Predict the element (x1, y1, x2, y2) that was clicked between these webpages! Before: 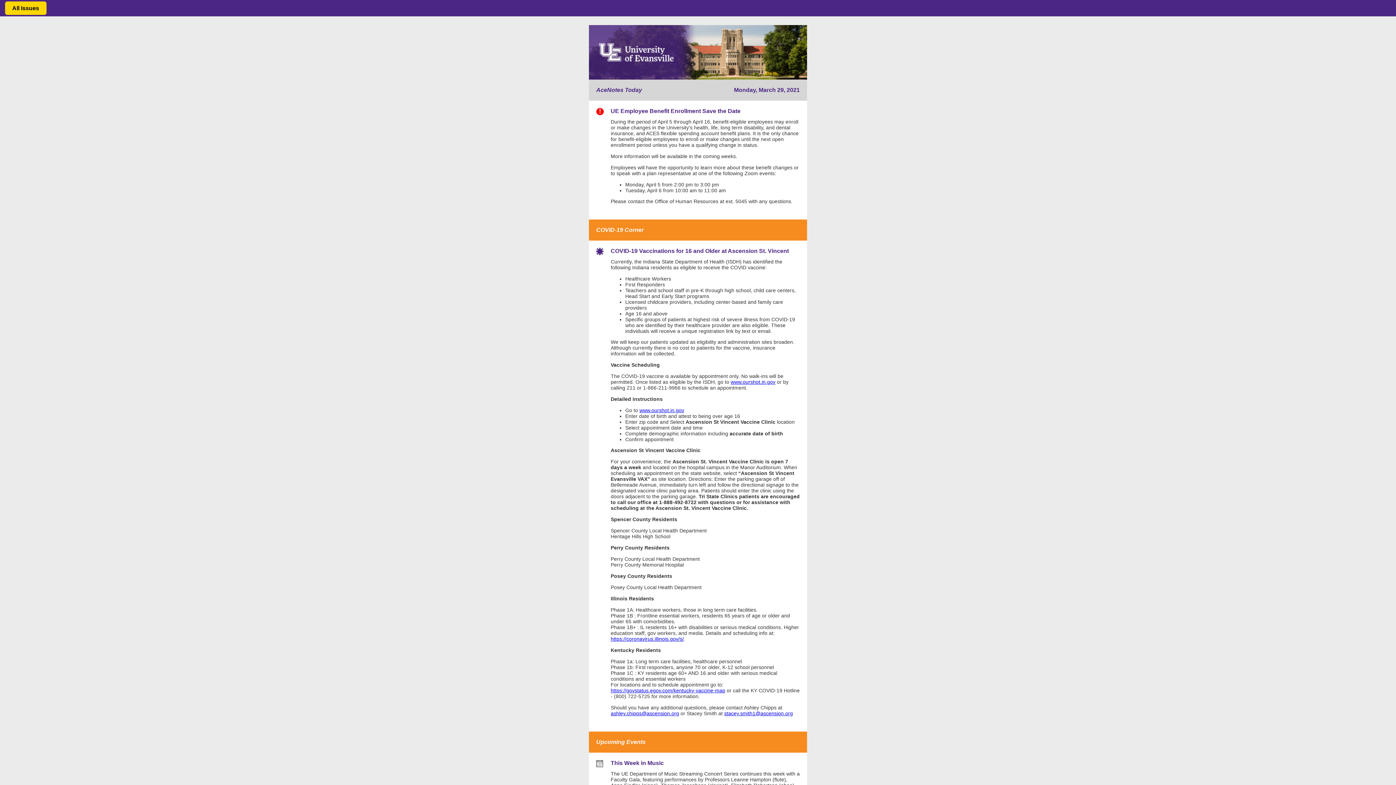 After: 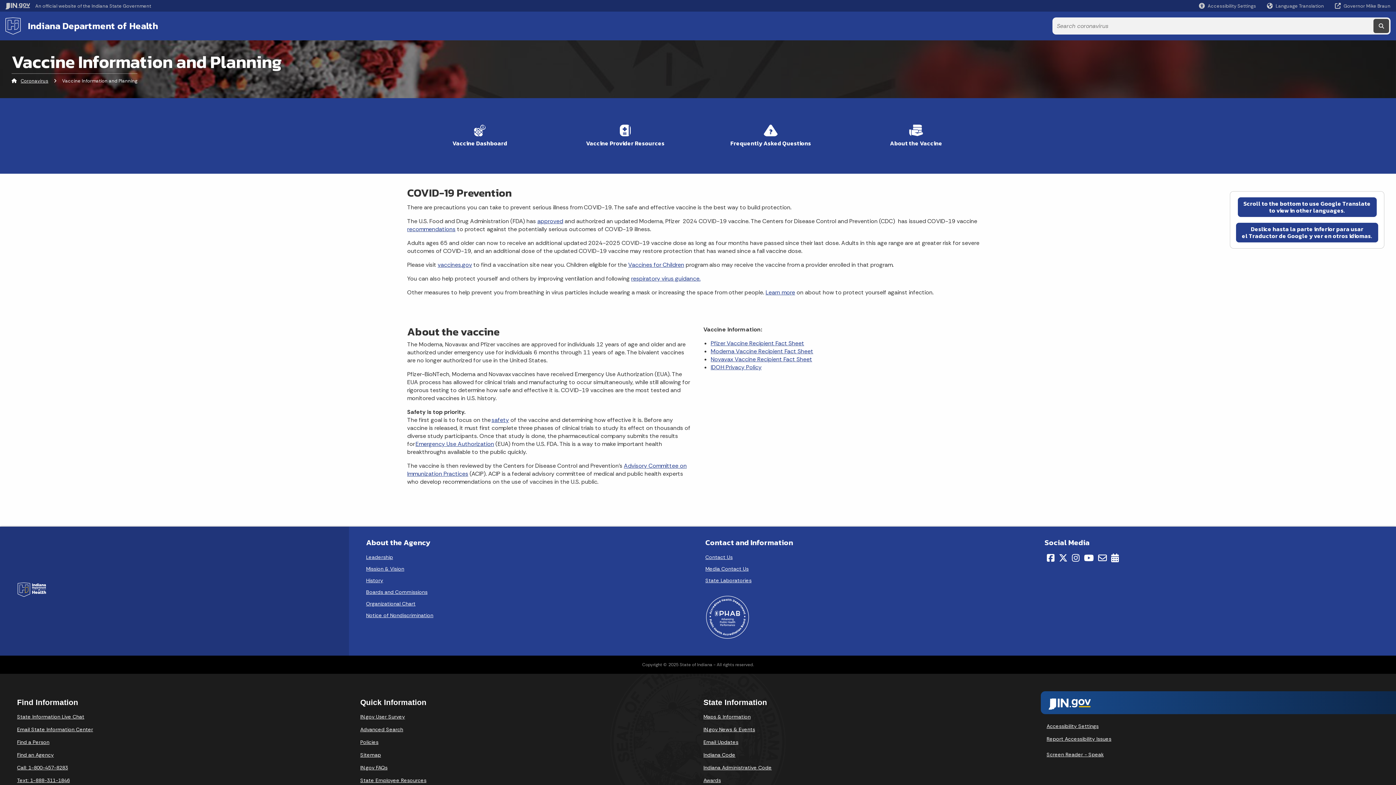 Action: label: www.ourshot.in.gov bbox: (639, 407, 684, 413)